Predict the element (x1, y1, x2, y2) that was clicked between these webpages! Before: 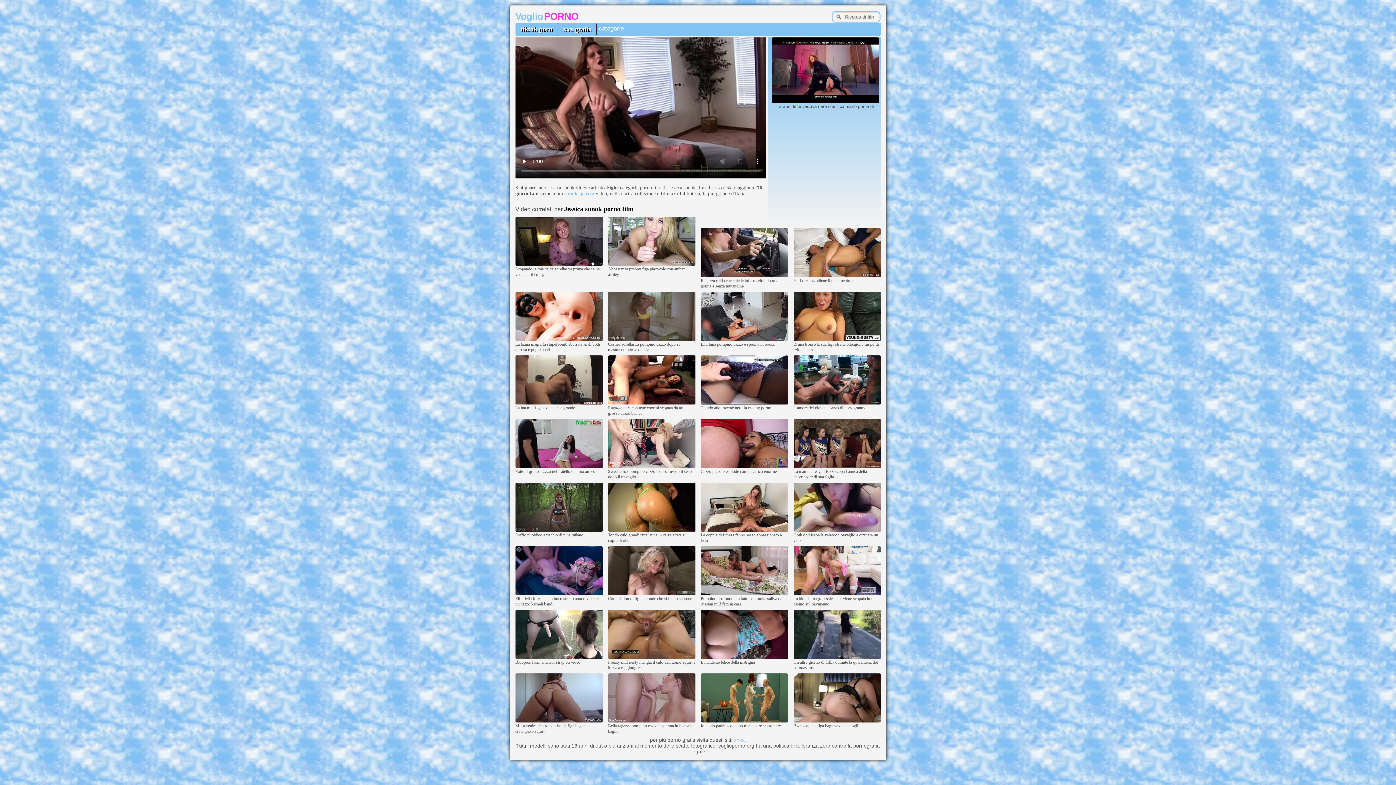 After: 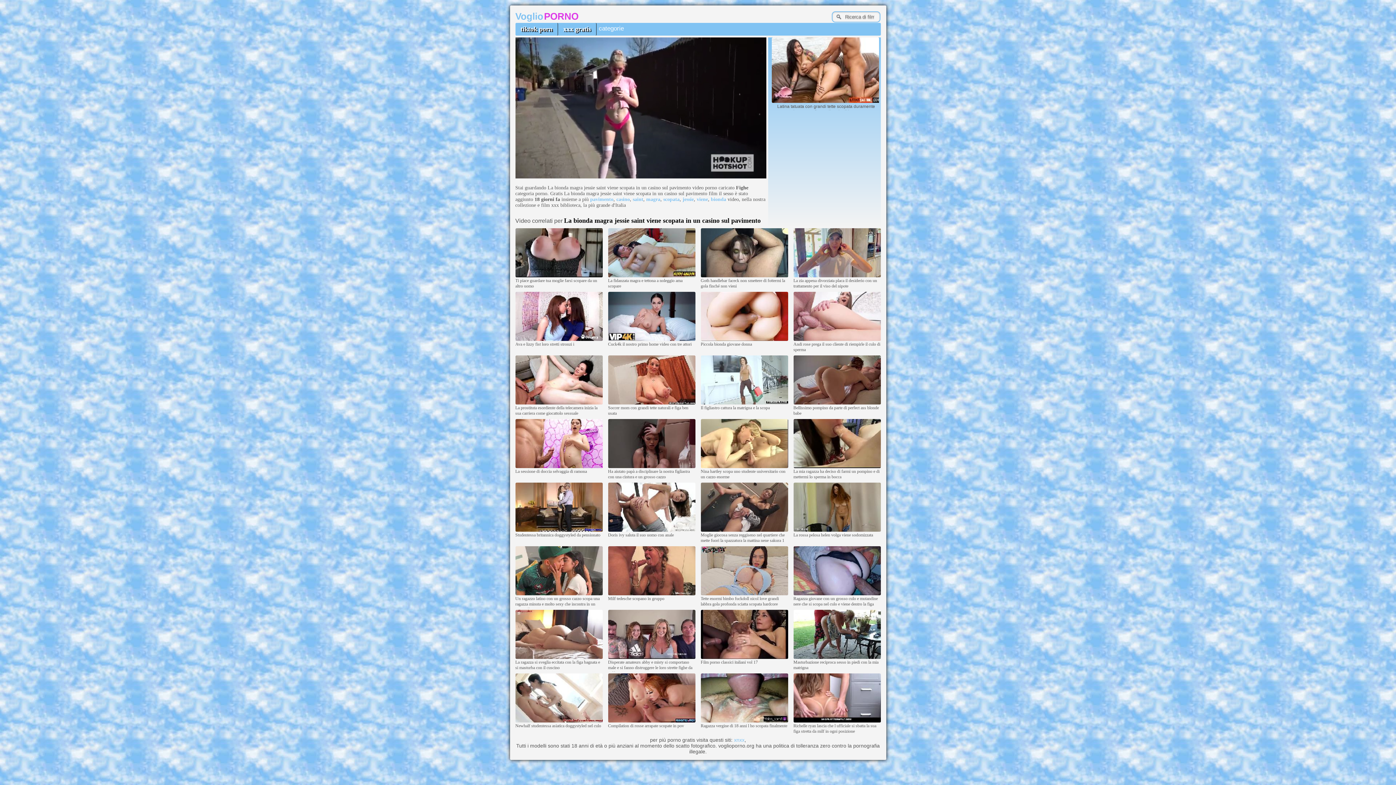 Action: bbox: (793, 592, 880, 596)